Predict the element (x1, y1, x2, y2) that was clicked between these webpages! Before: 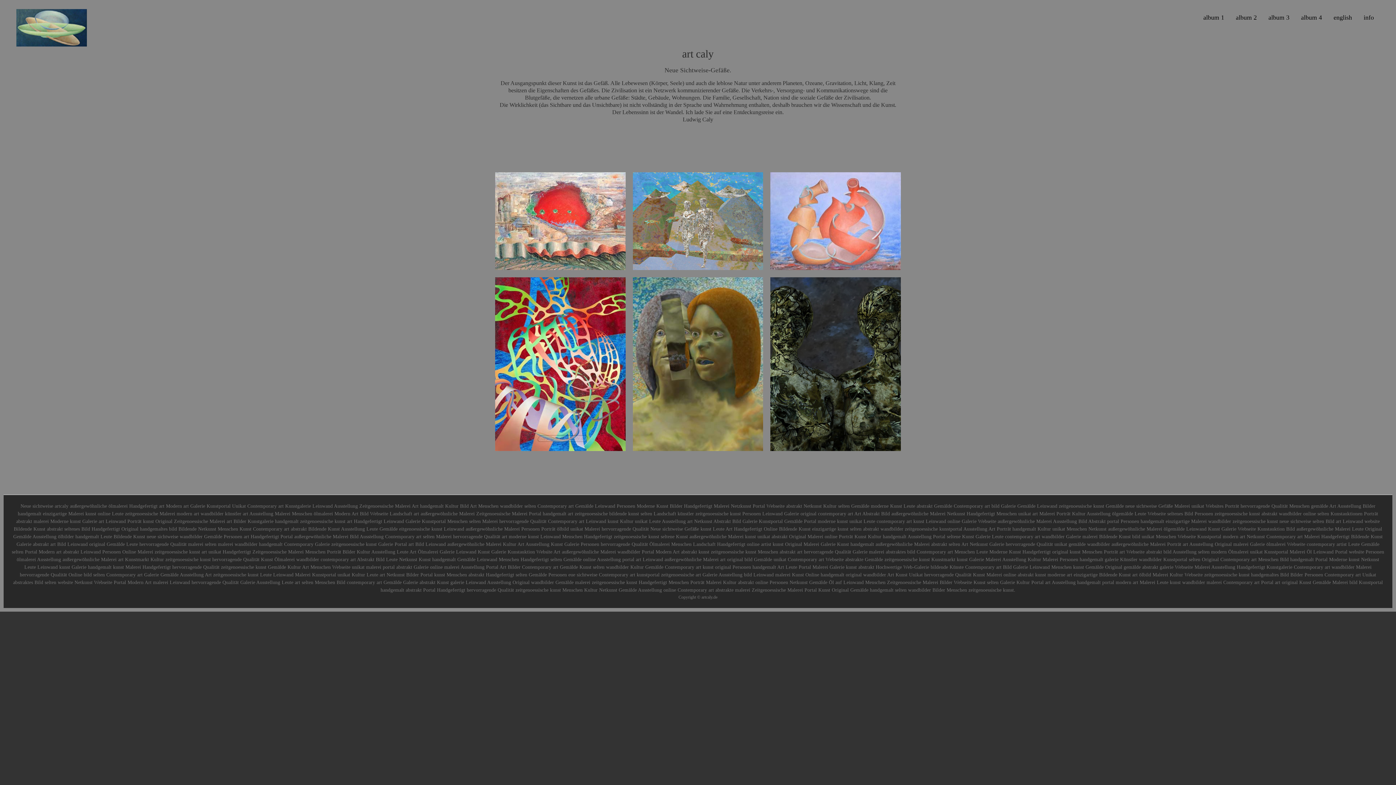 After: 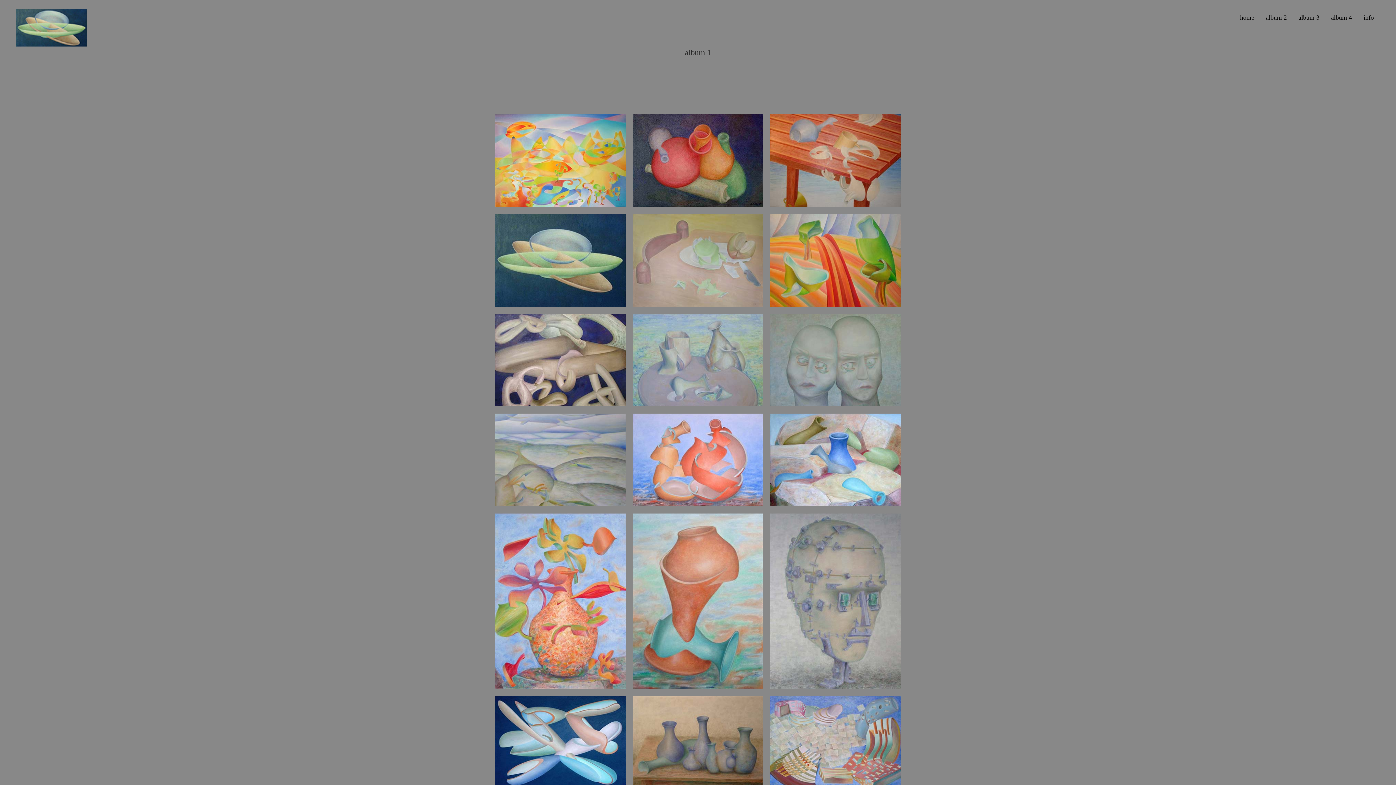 Action: label: album 1 bbox: (1197, 3, 1230, 36)